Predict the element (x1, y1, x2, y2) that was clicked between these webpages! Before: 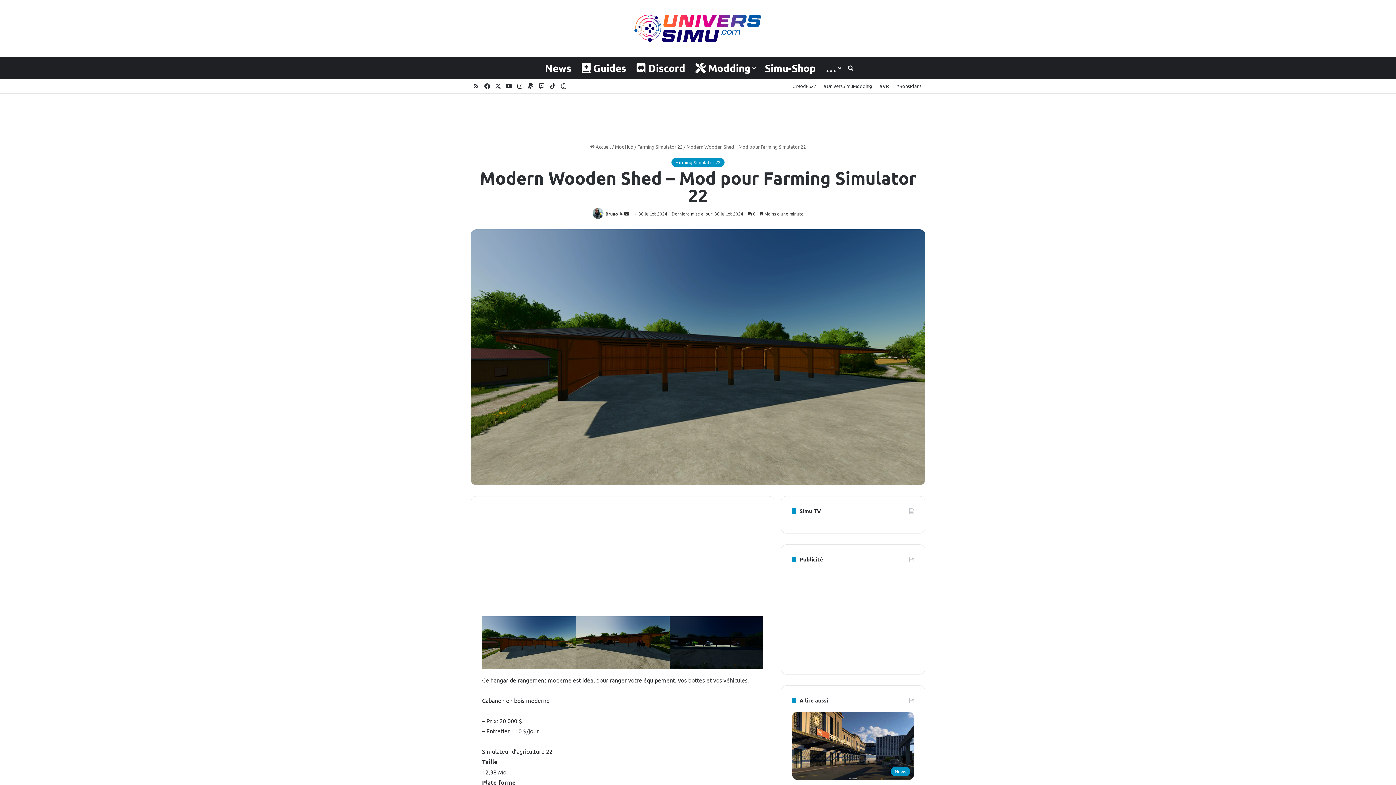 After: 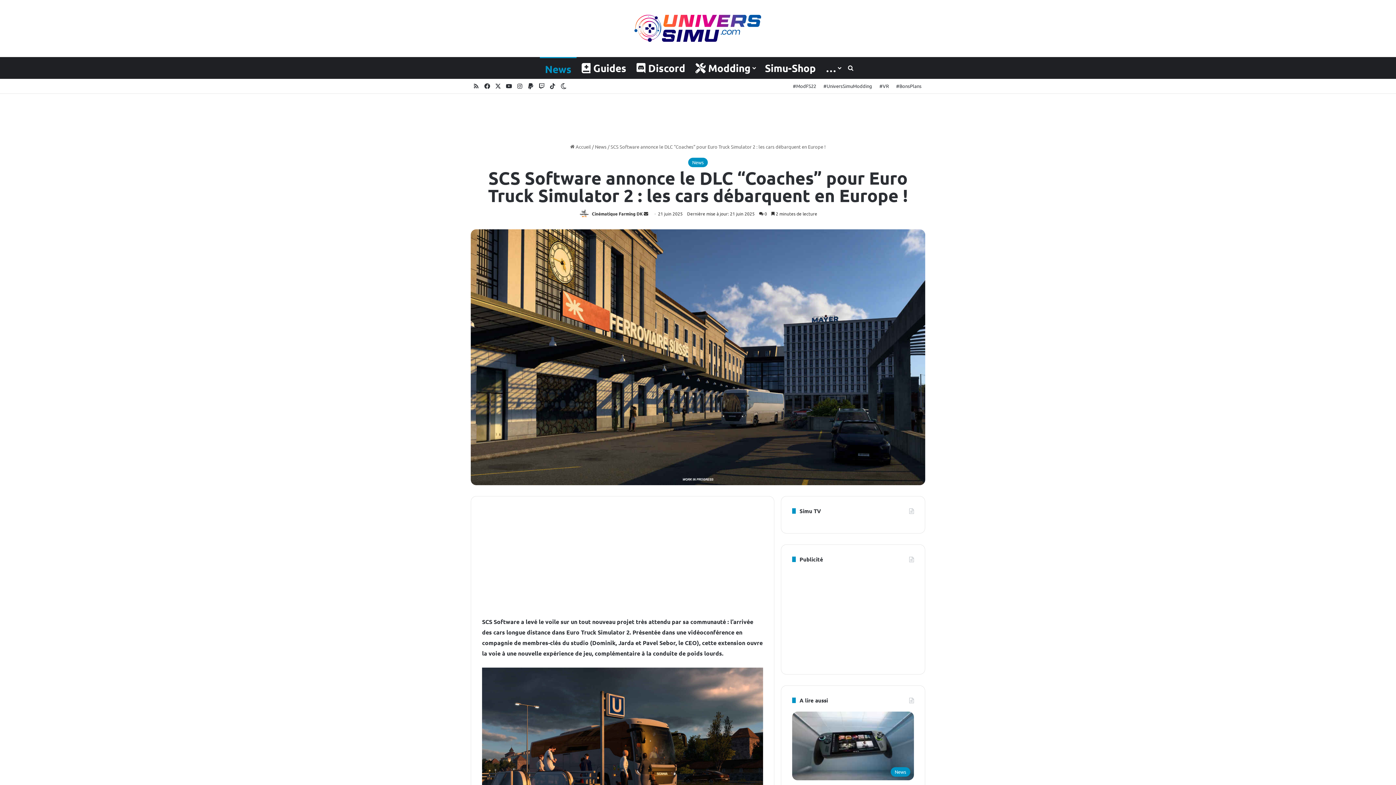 Action: bbox: (792, 711, 914, 780) label: SCS Software annonce le DLC “Coaches” pour Euro Truck Simulator 2 : les cars débarquent en Europe !